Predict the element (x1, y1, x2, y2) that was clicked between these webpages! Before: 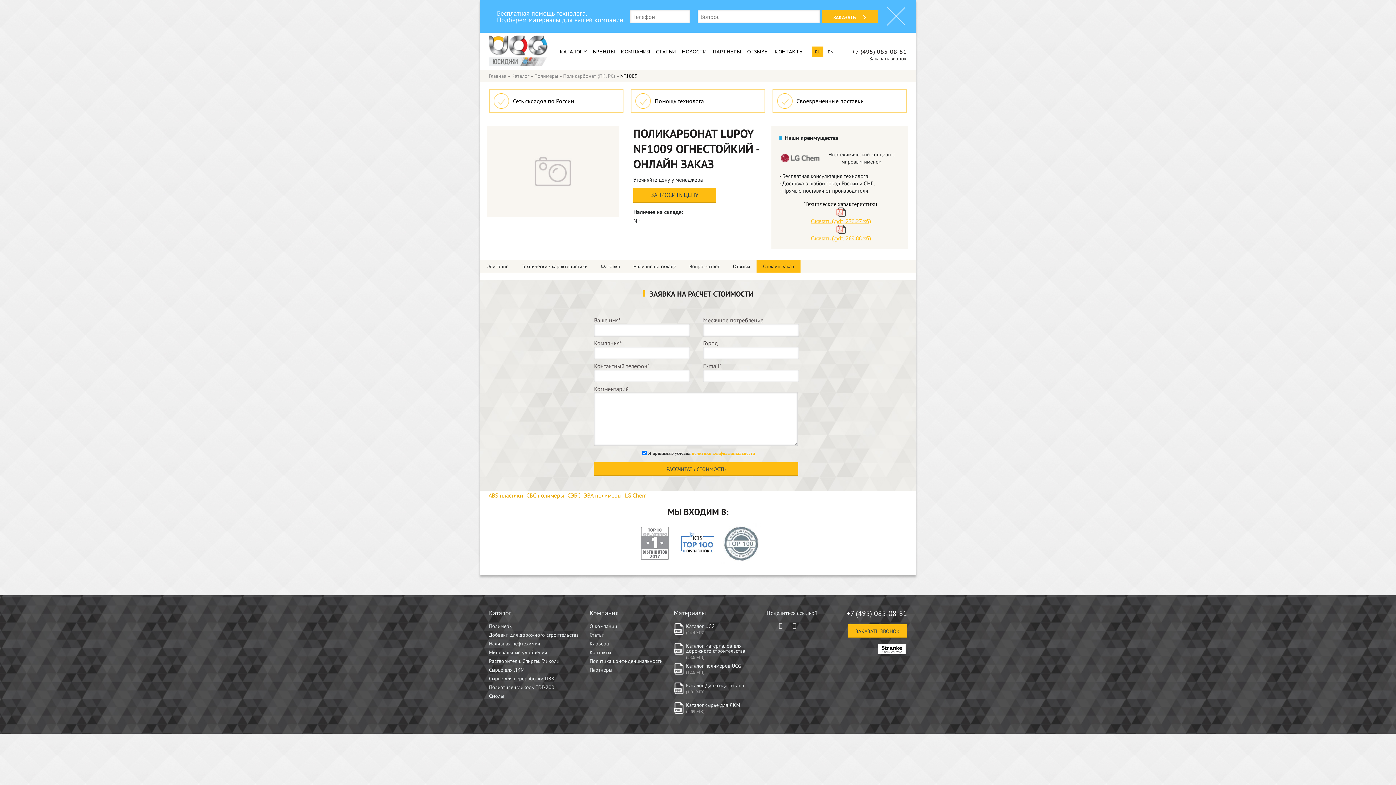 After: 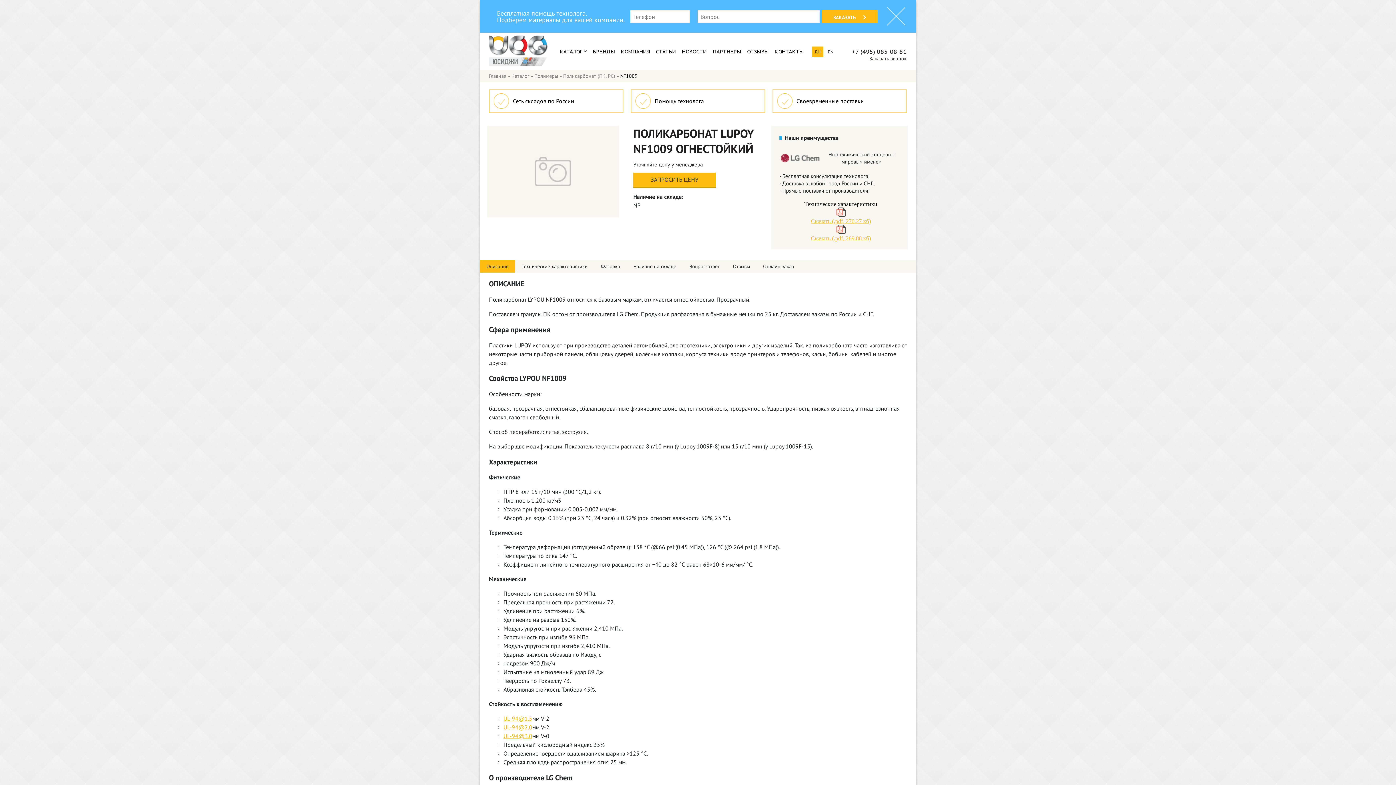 Action: bbox: (480, 260, 515, 272) label: Описание